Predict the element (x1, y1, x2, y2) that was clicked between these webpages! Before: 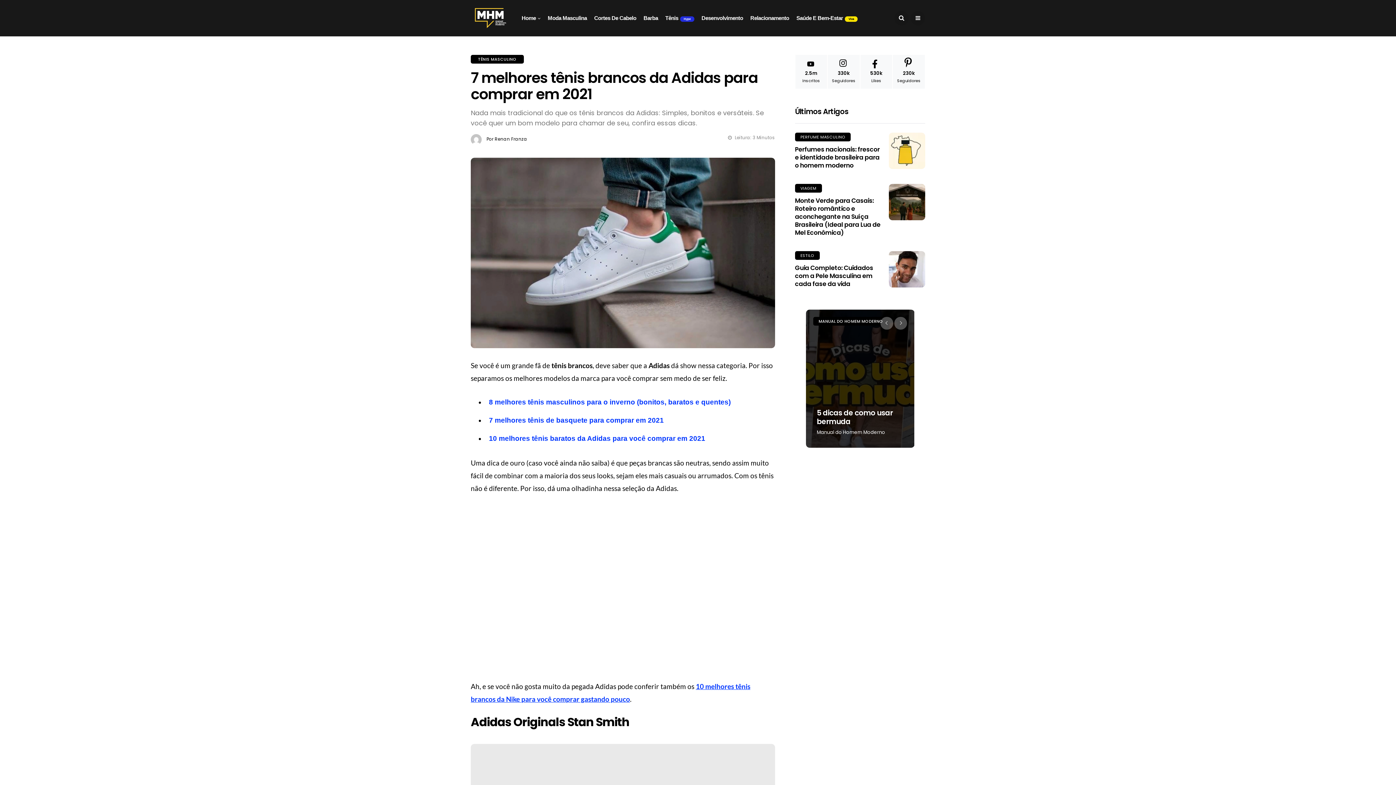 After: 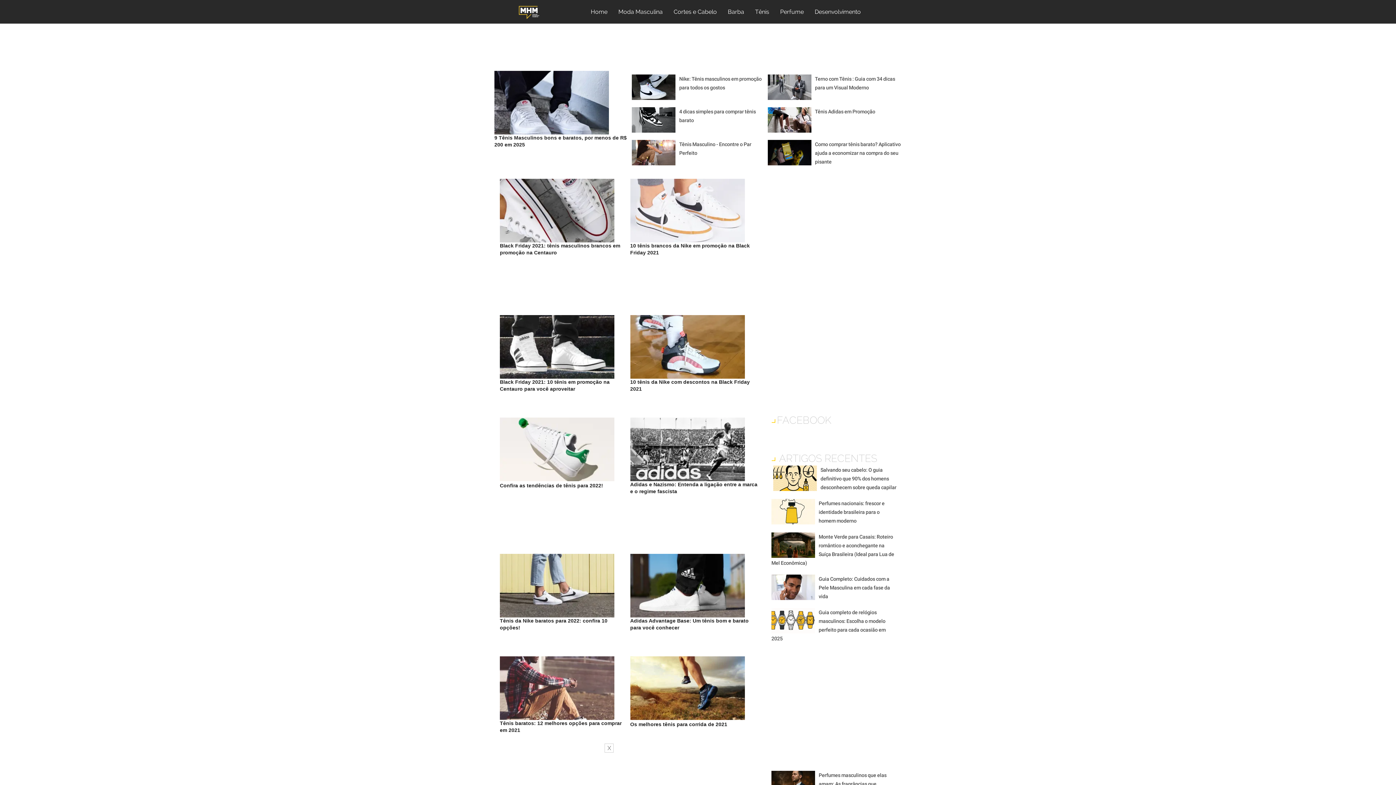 Action: label: TênisHype bbox: (665, 5, 694, 30)